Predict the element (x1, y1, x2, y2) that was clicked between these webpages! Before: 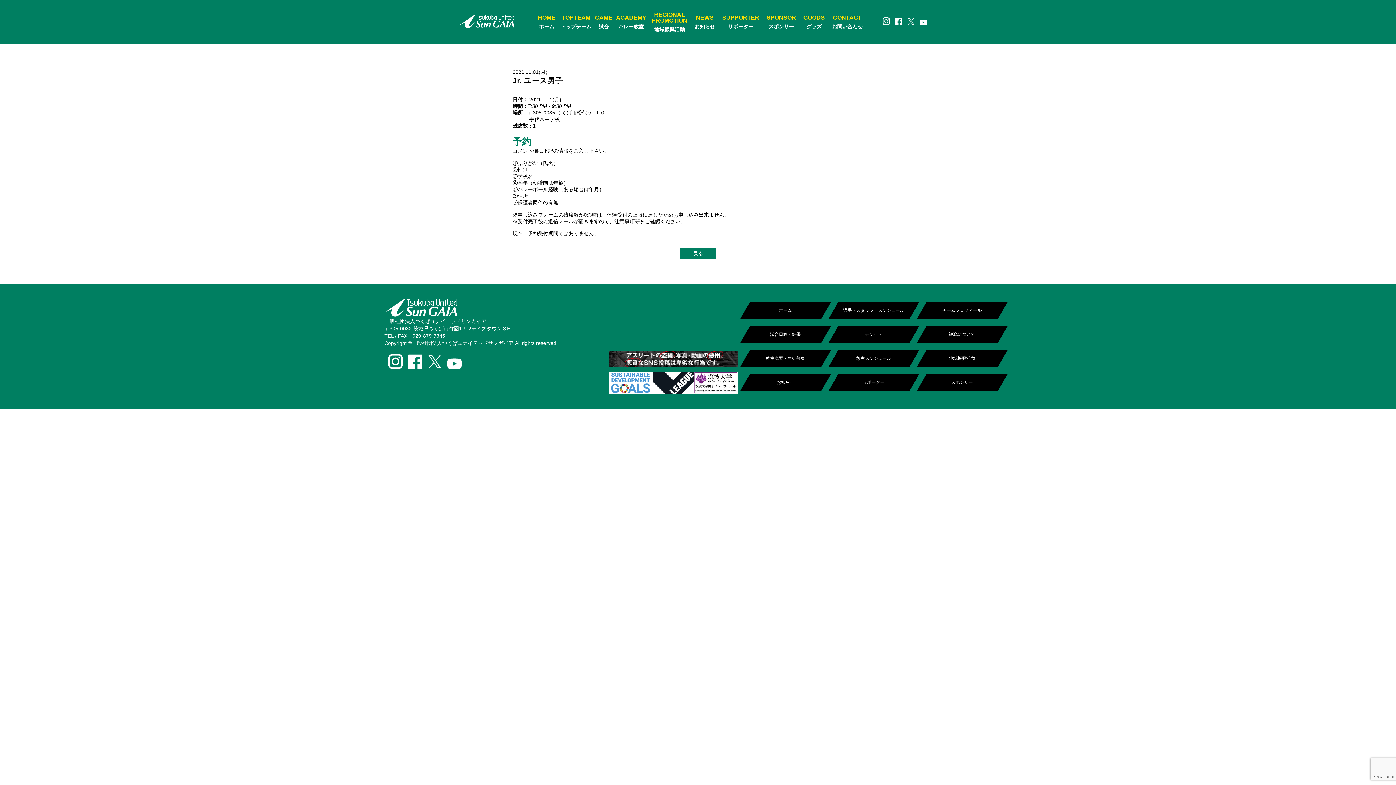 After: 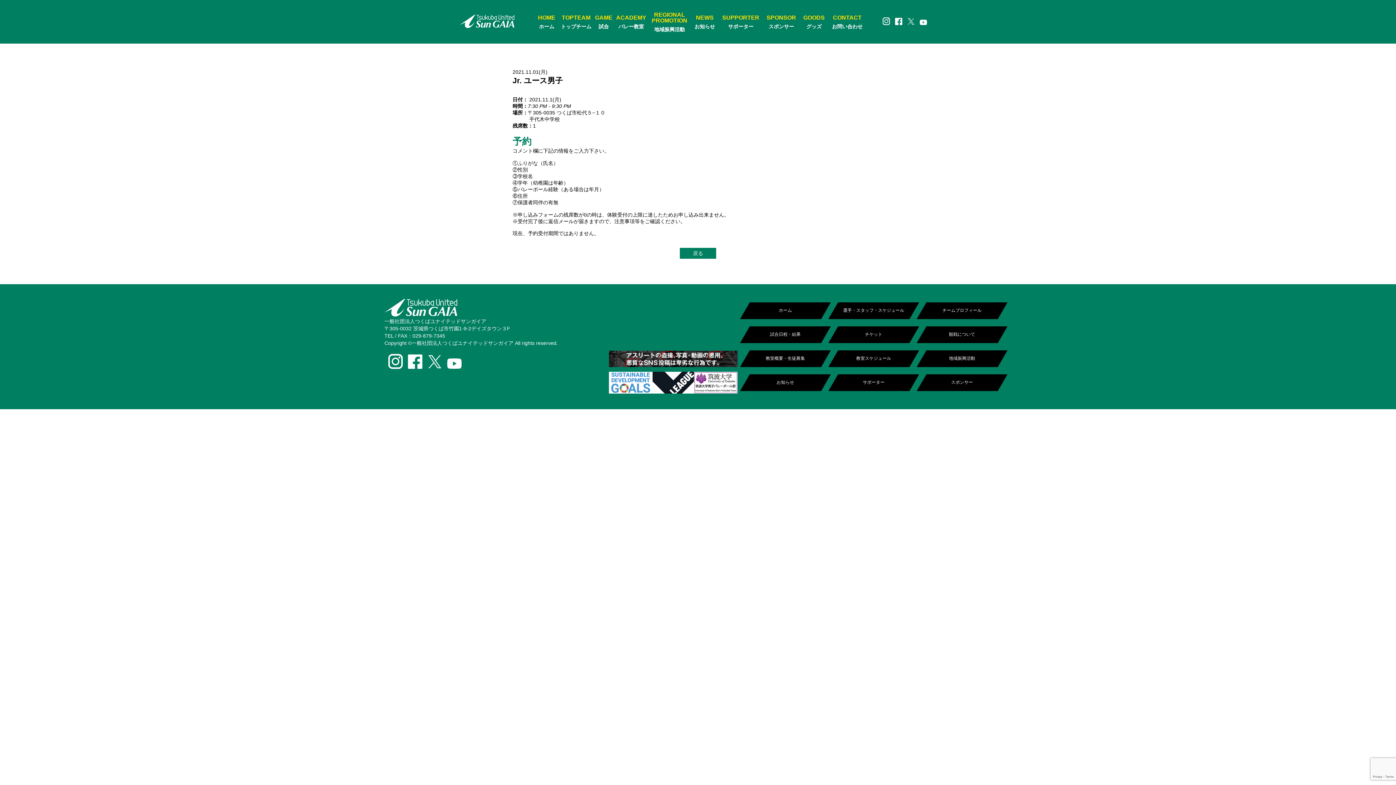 Action: bbox: (904, 20, 914, 26)